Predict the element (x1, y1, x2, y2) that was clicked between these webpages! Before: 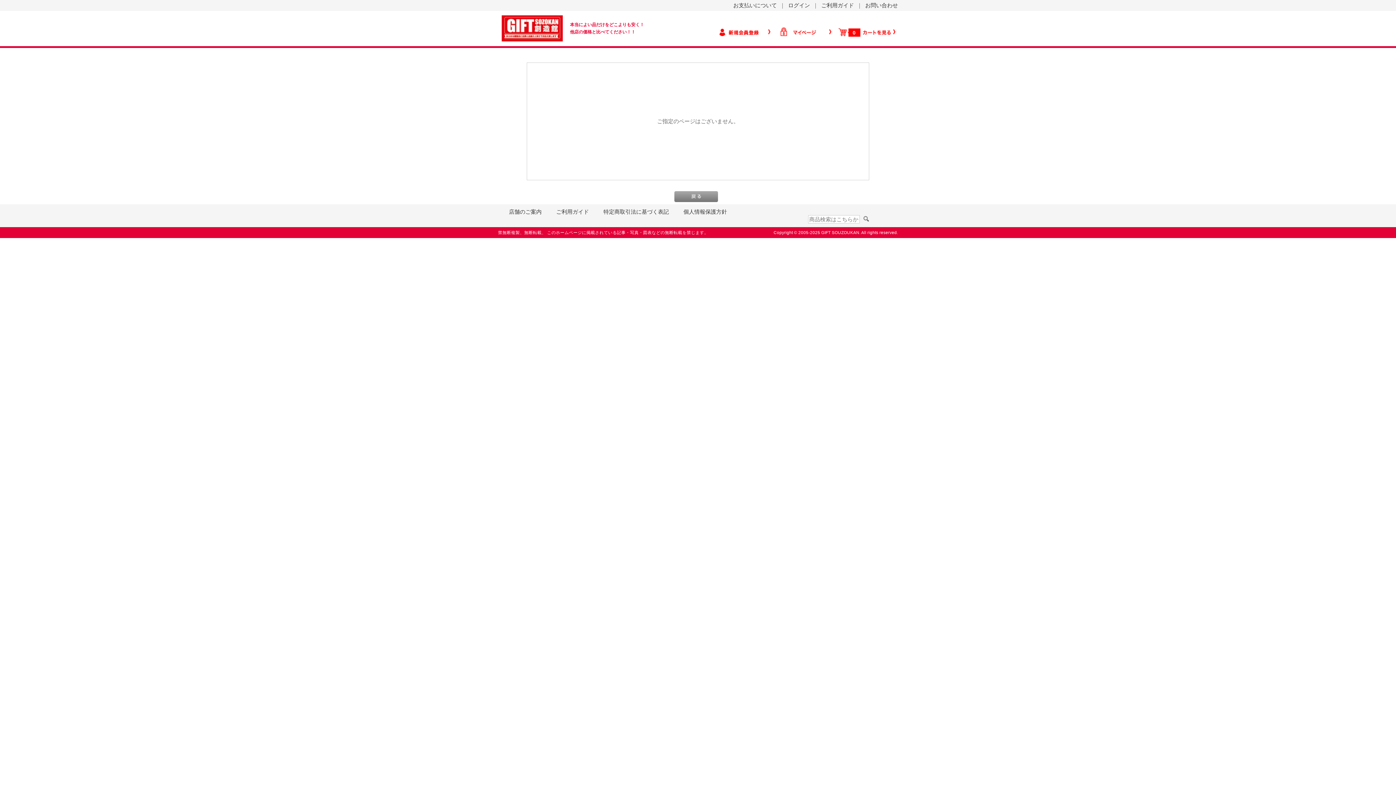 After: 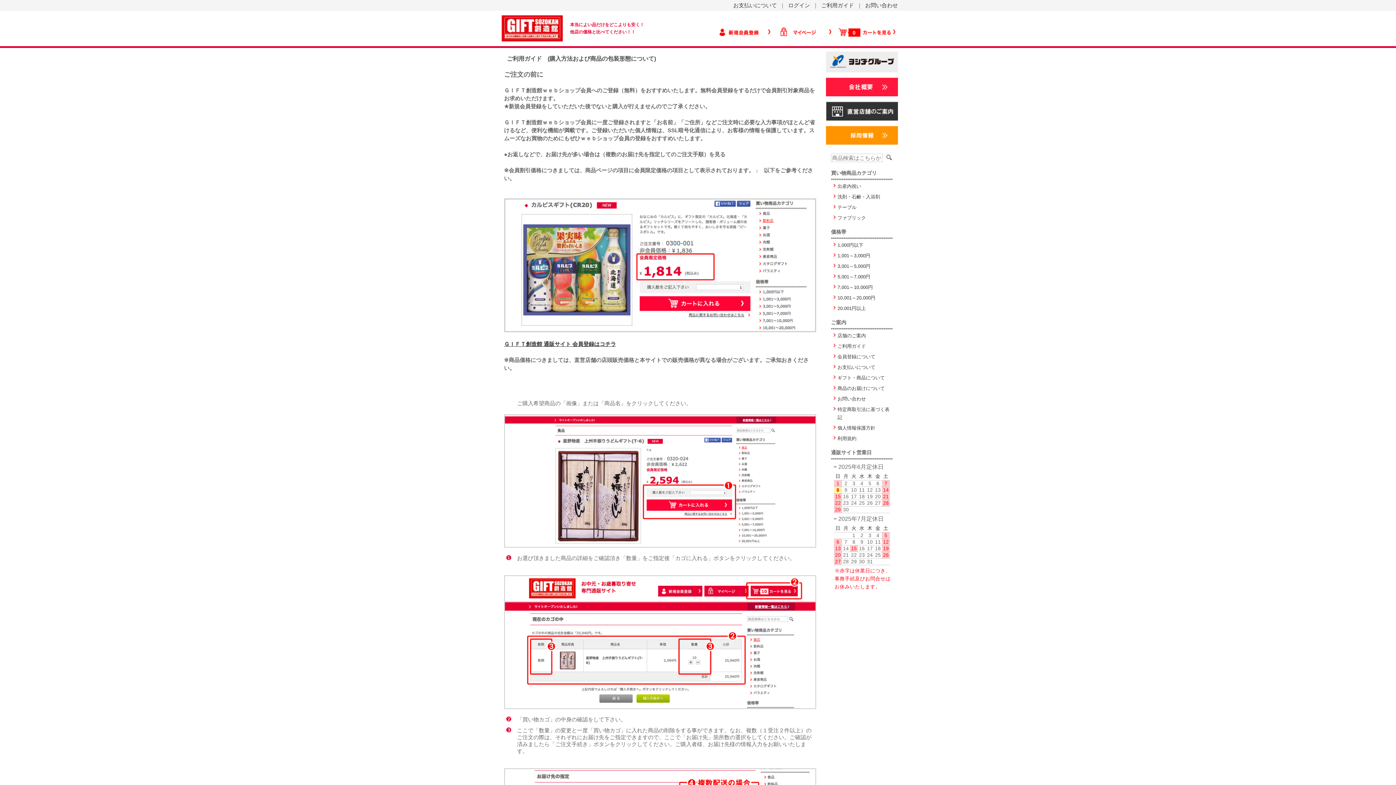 Action: bbox: (556, 208, 589, 214) label: ご利用ガイド